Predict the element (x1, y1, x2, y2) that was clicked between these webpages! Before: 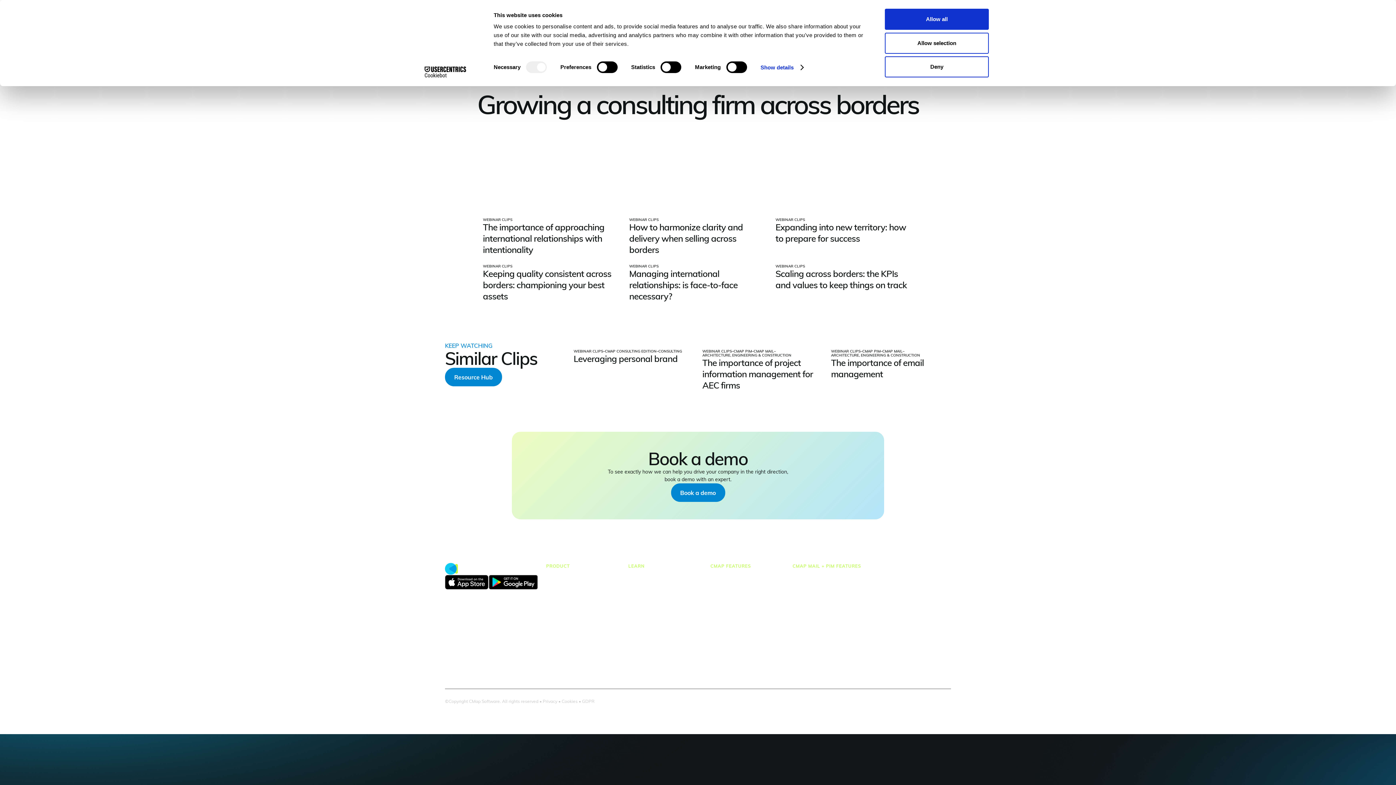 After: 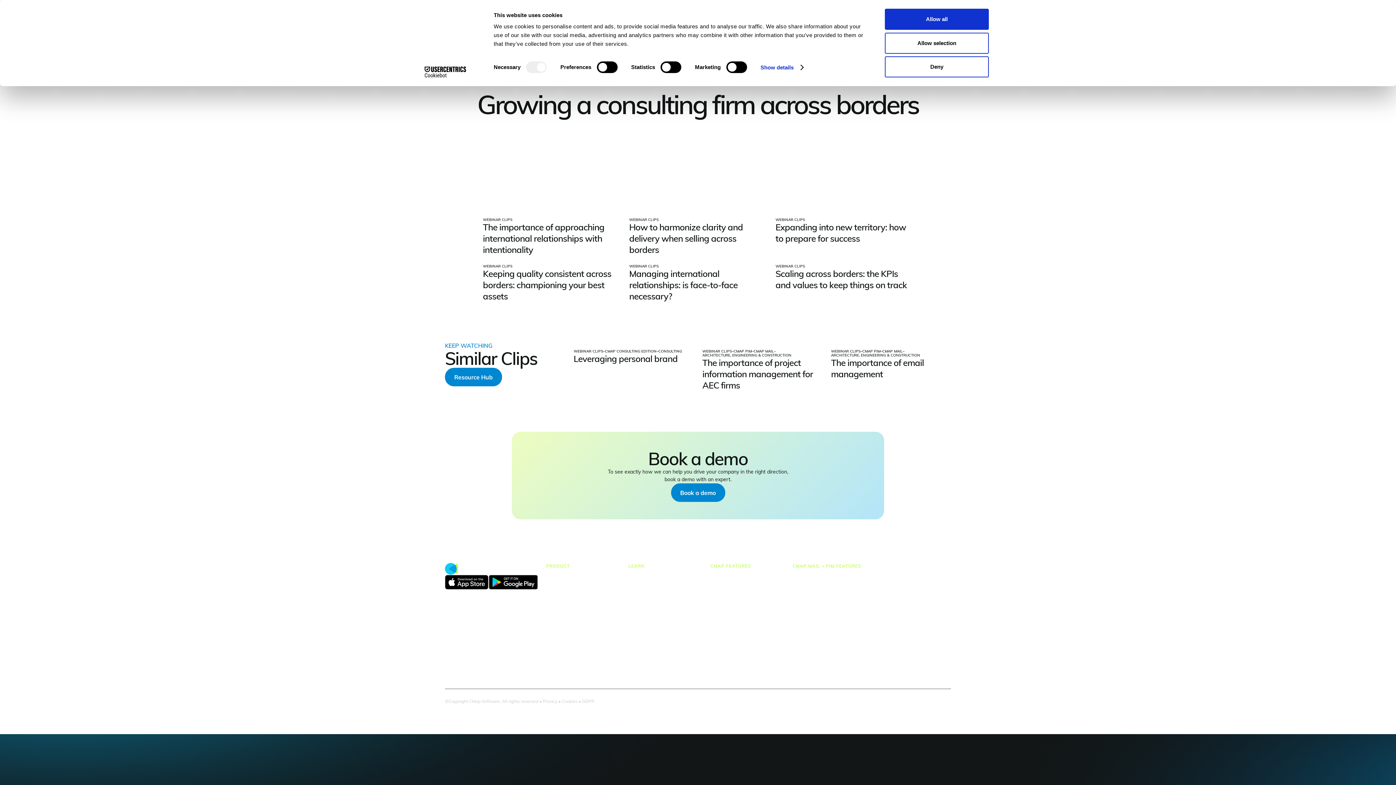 Action: bbox: (792, 613, 822, 622) label: Checkpoint